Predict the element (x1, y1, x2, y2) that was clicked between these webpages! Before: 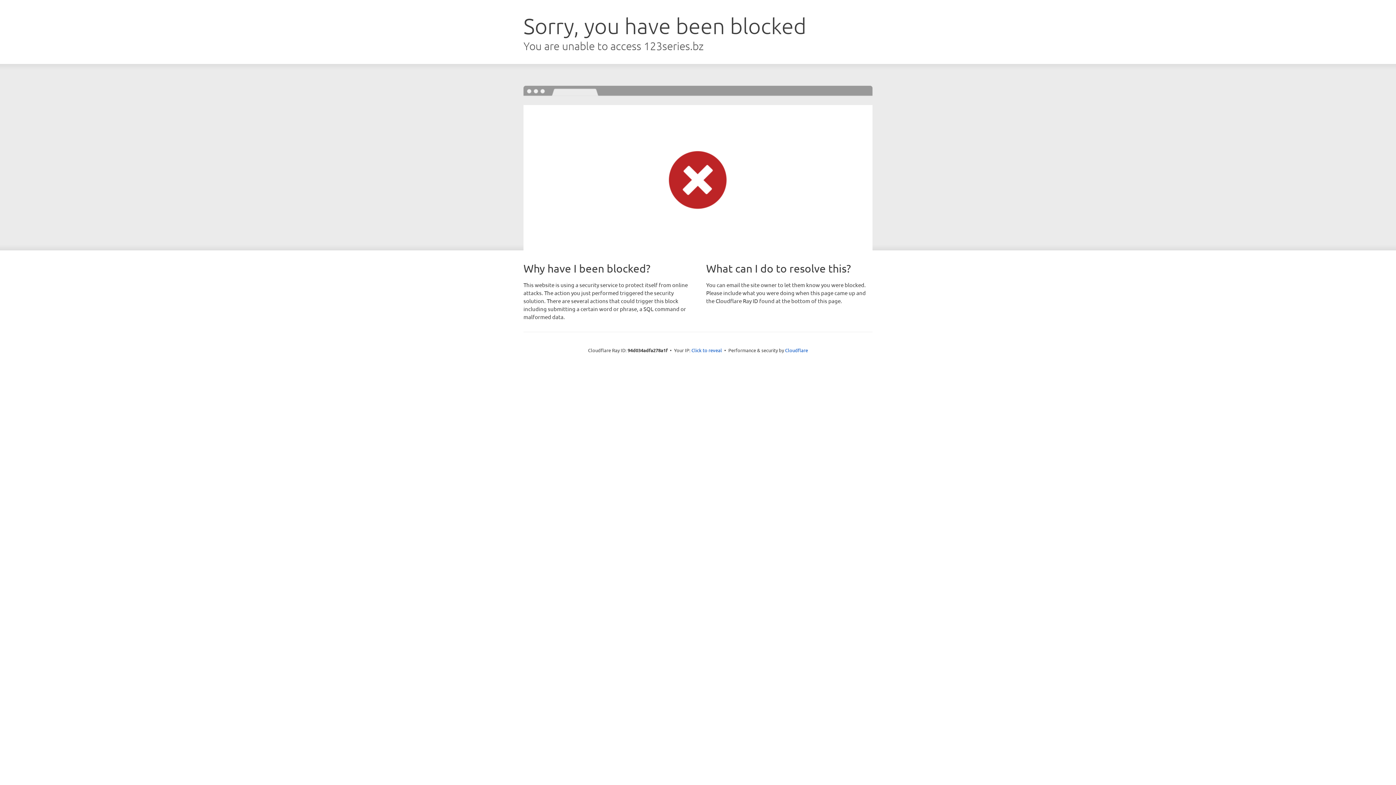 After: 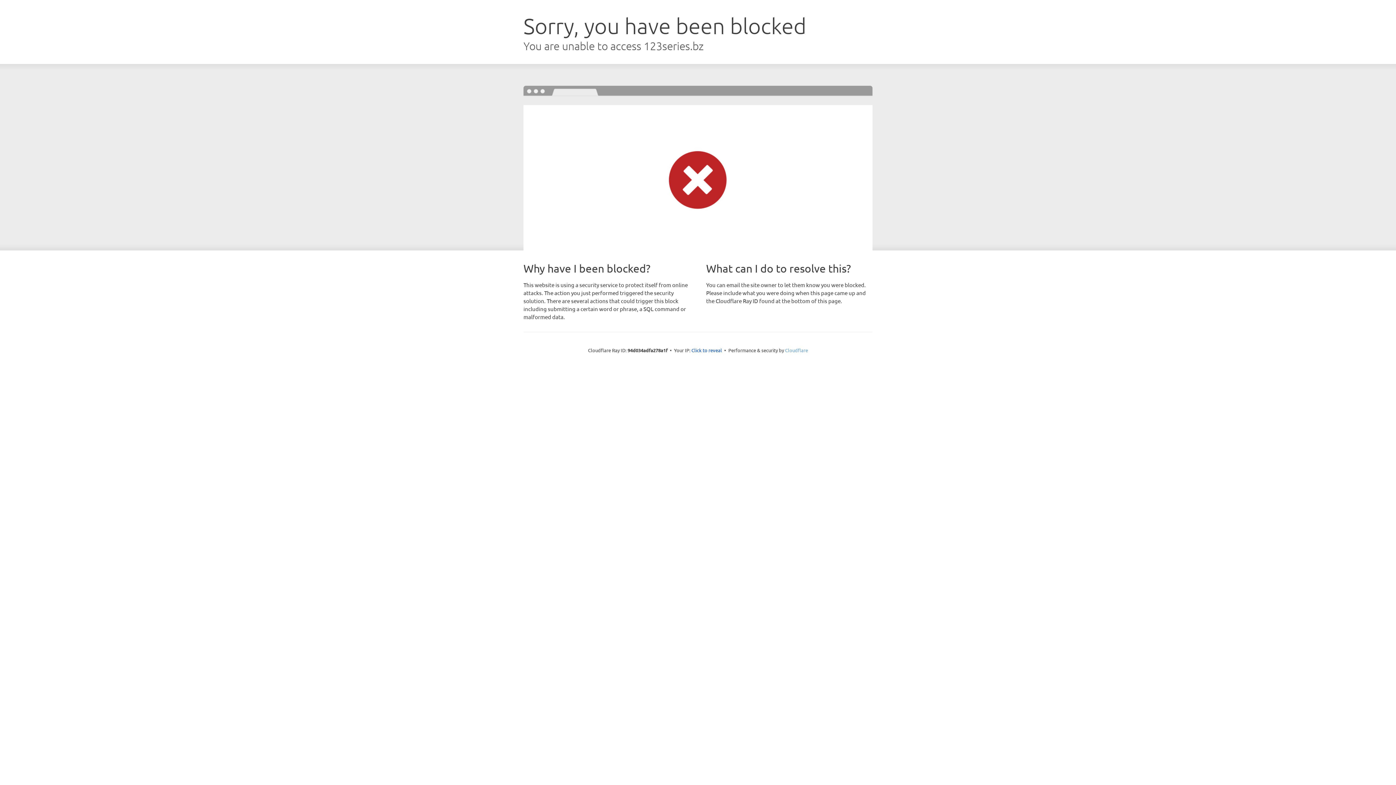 Action: label: Cloudflare bbox: (785, 347, 808, 353)